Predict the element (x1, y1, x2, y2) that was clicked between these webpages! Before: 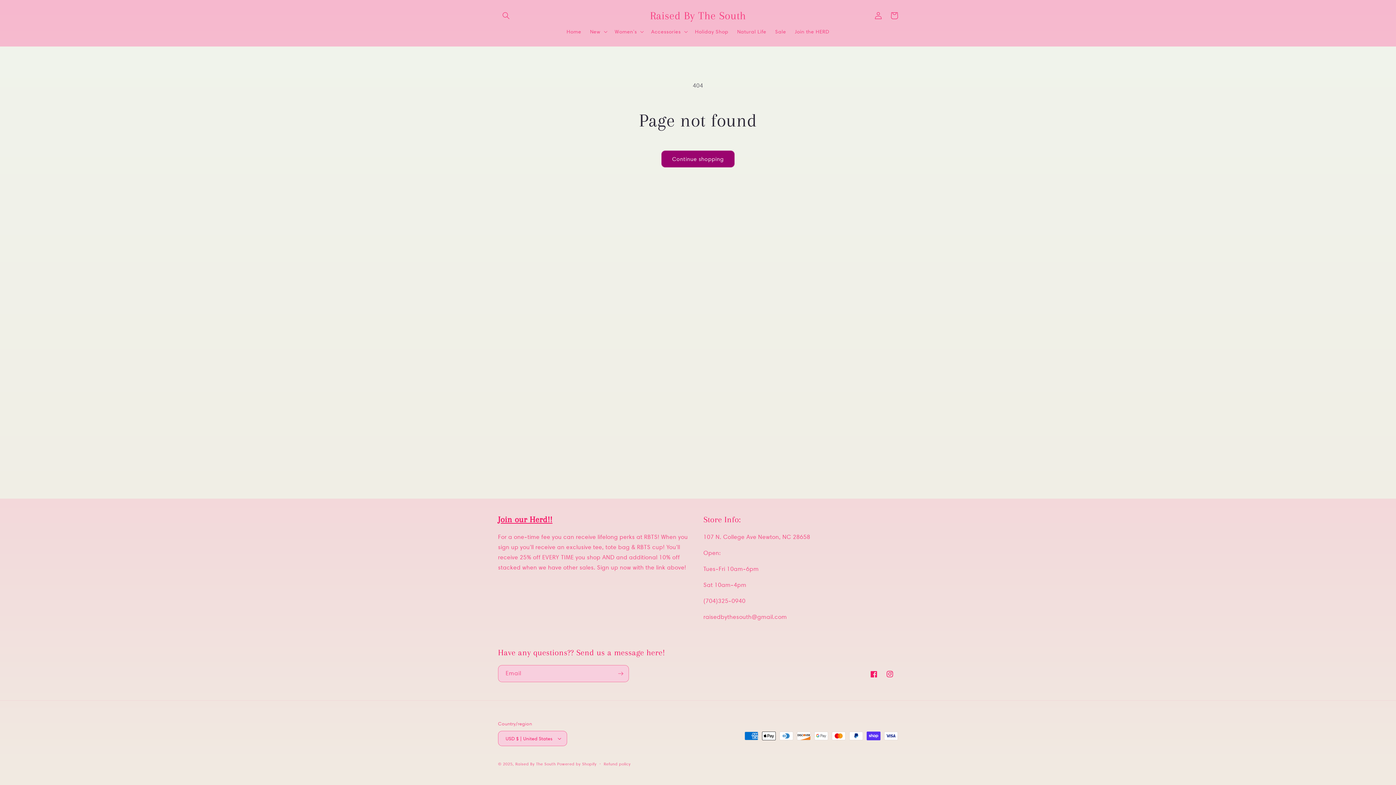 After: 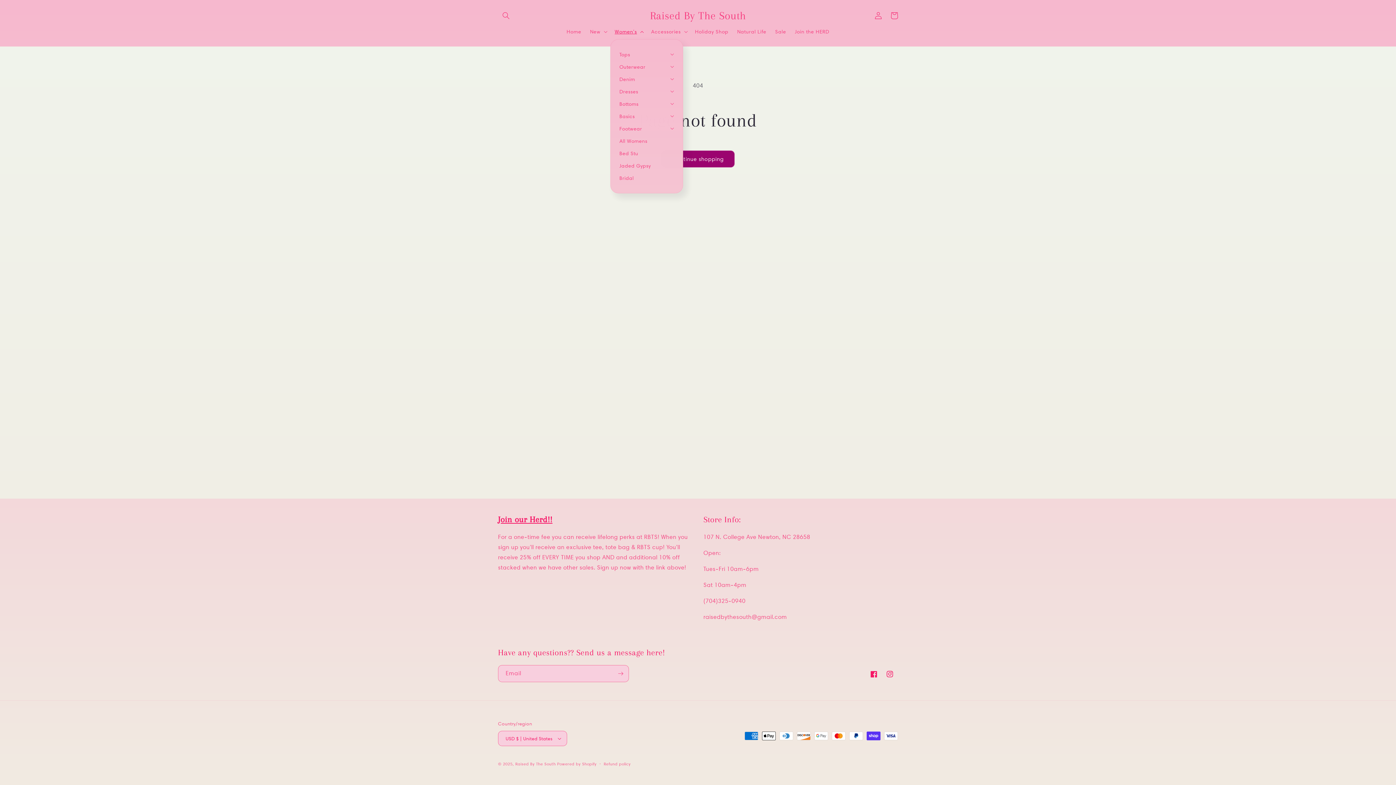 Action: bbox: (610, 24, 646, 39) label: Women's